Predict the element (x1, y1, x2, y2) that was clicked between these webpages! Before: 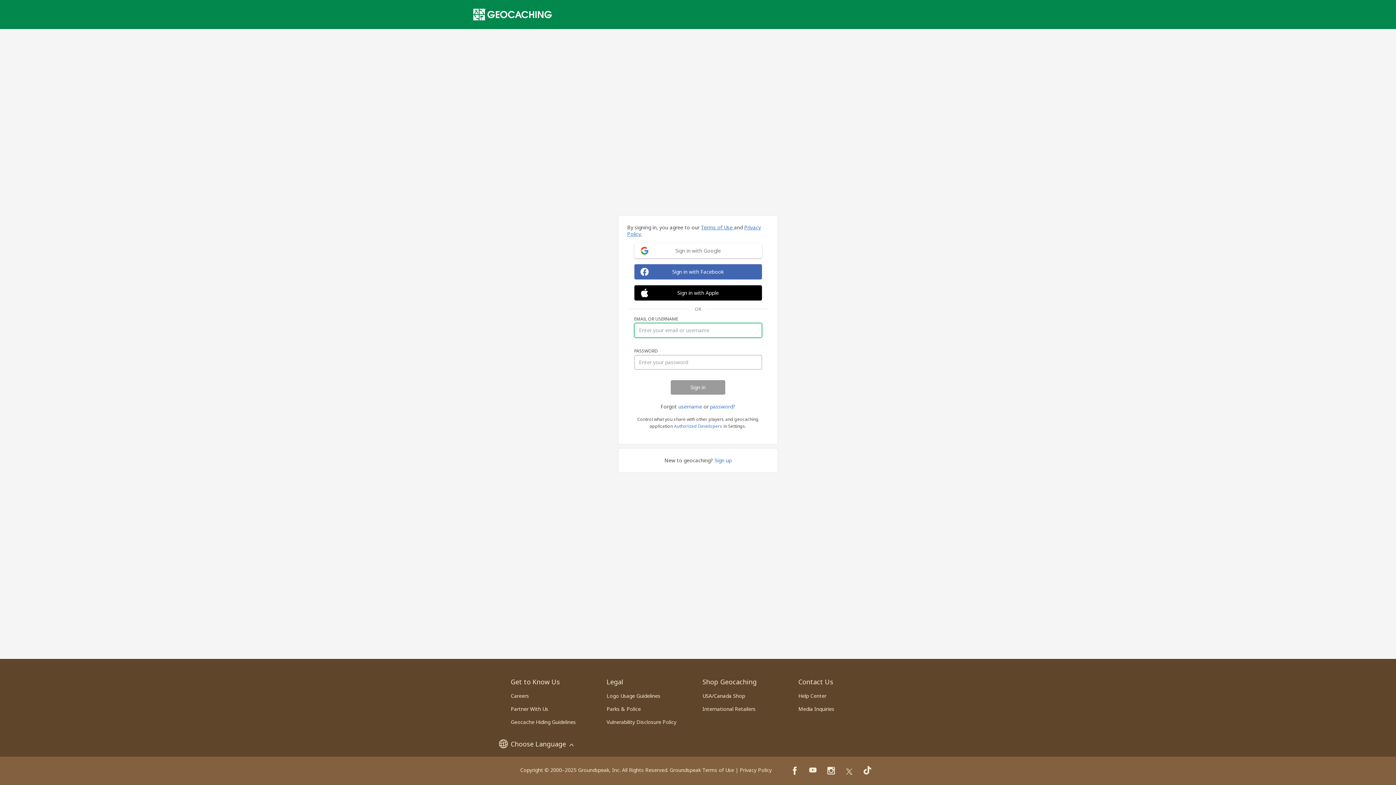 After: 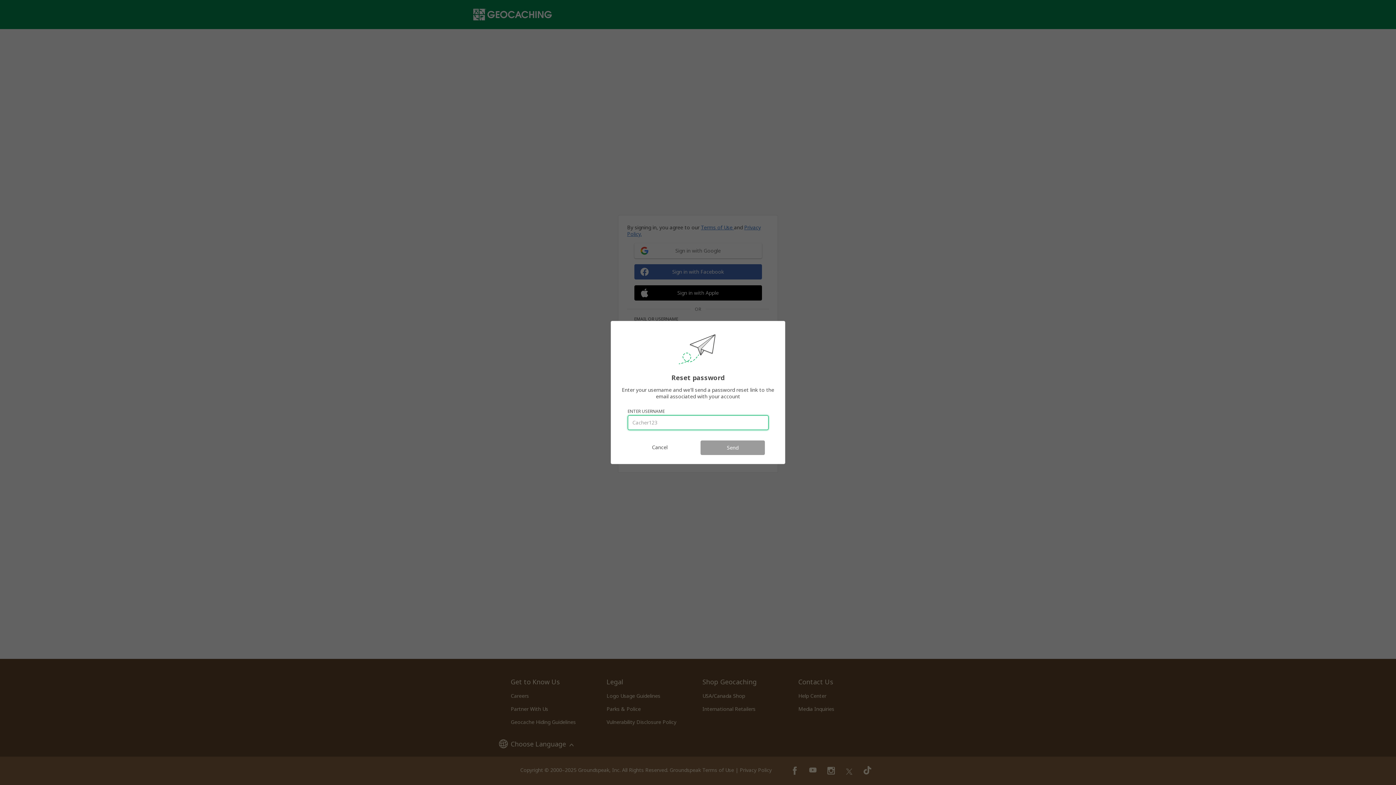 Action: bbox: (710, 403, 735, 410) label: password?